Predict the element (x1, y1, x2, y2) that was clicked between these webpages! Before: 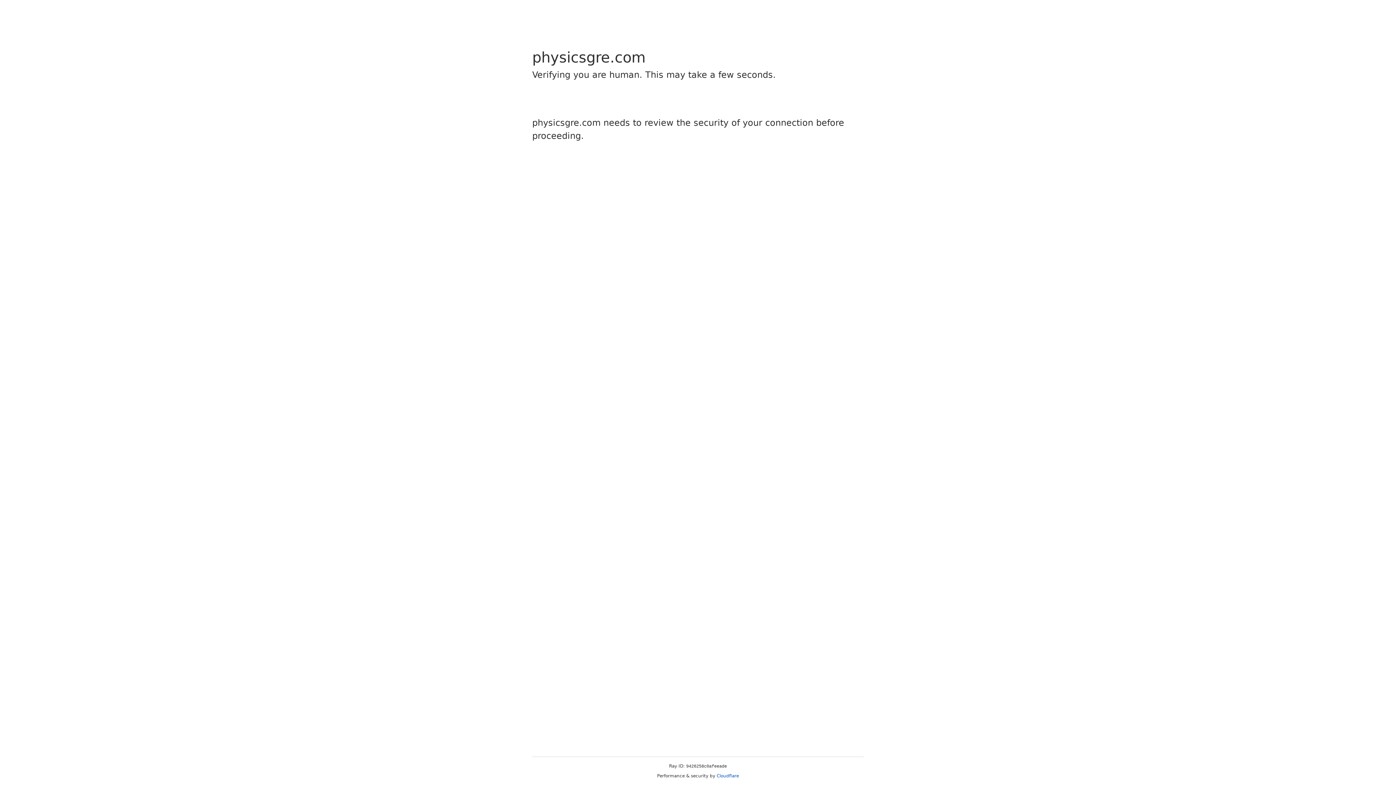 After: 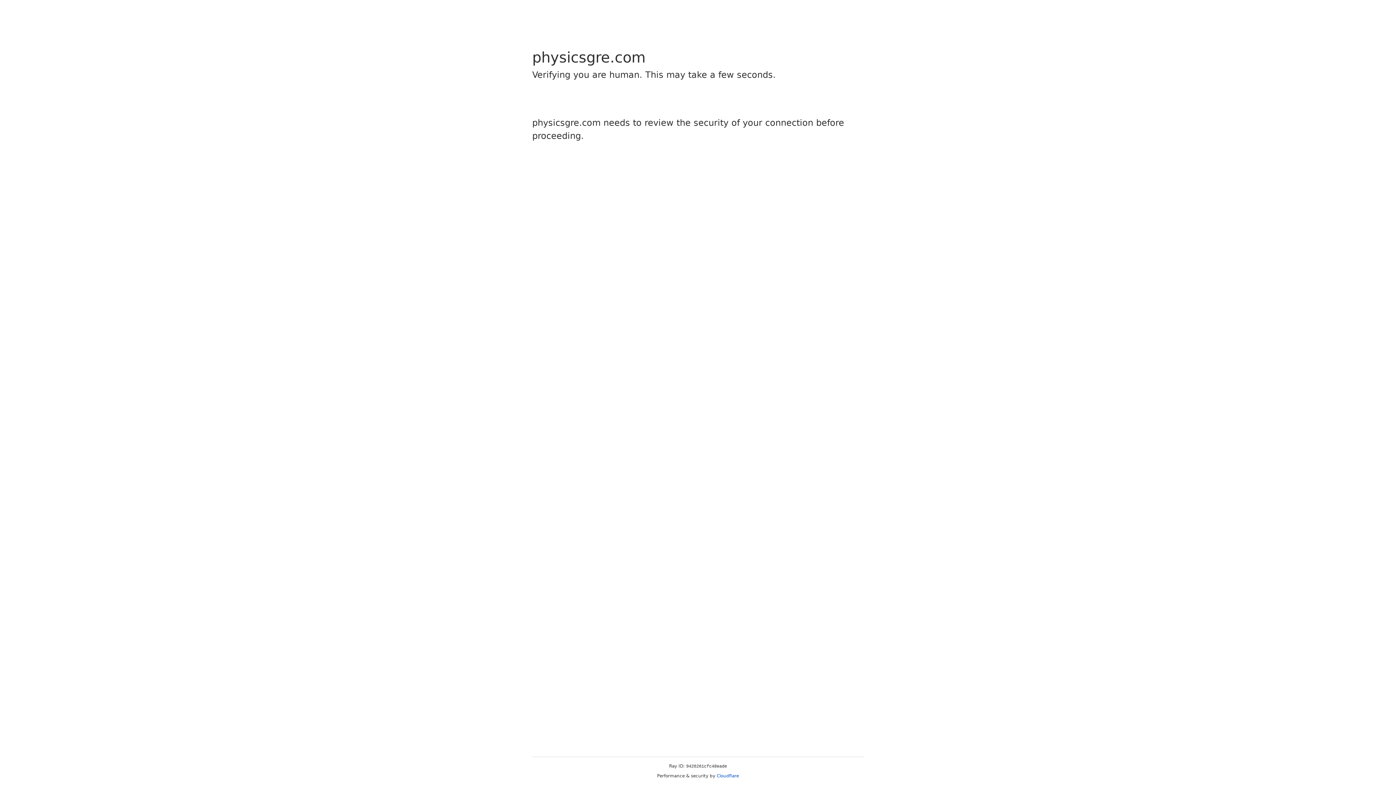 Action: bbox: (716, 773, 739, 778) label: Cloudflare